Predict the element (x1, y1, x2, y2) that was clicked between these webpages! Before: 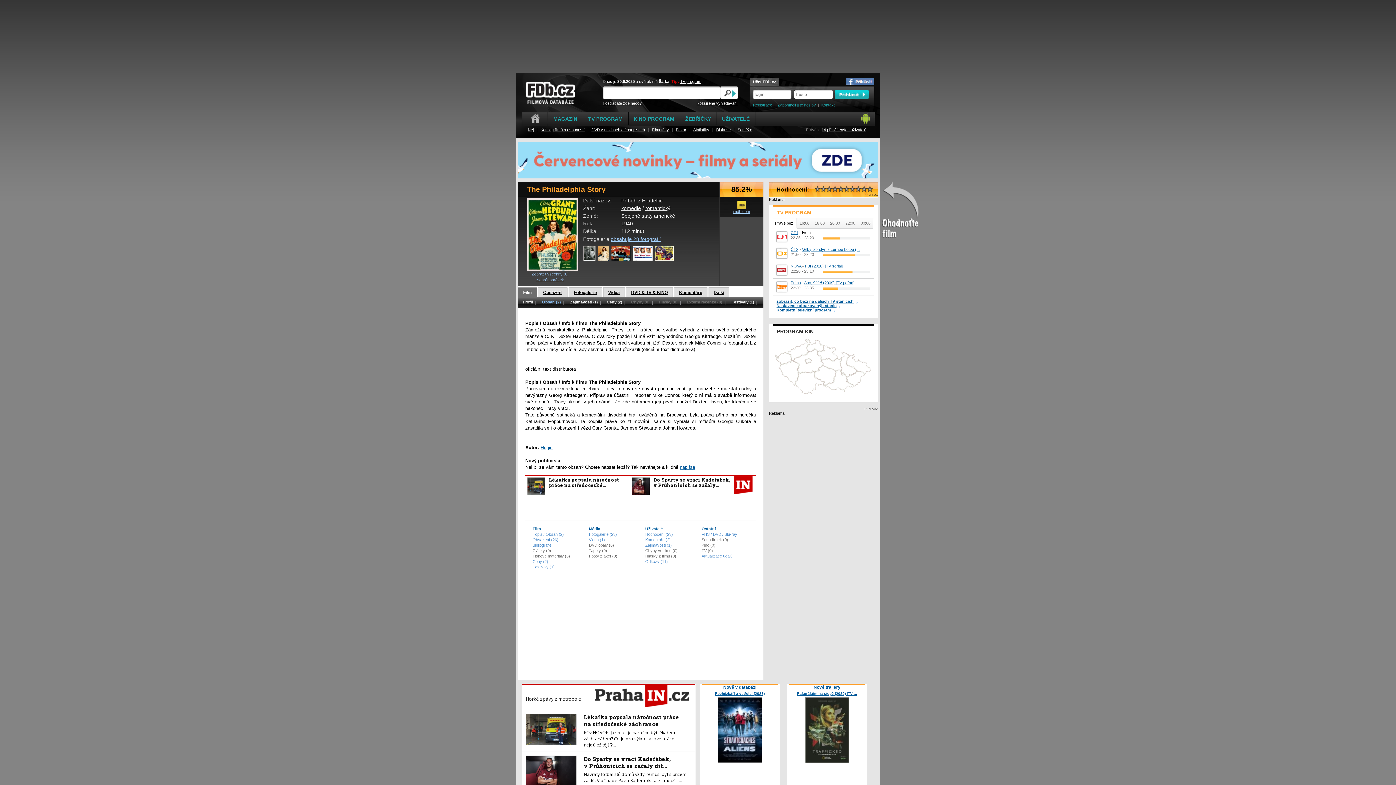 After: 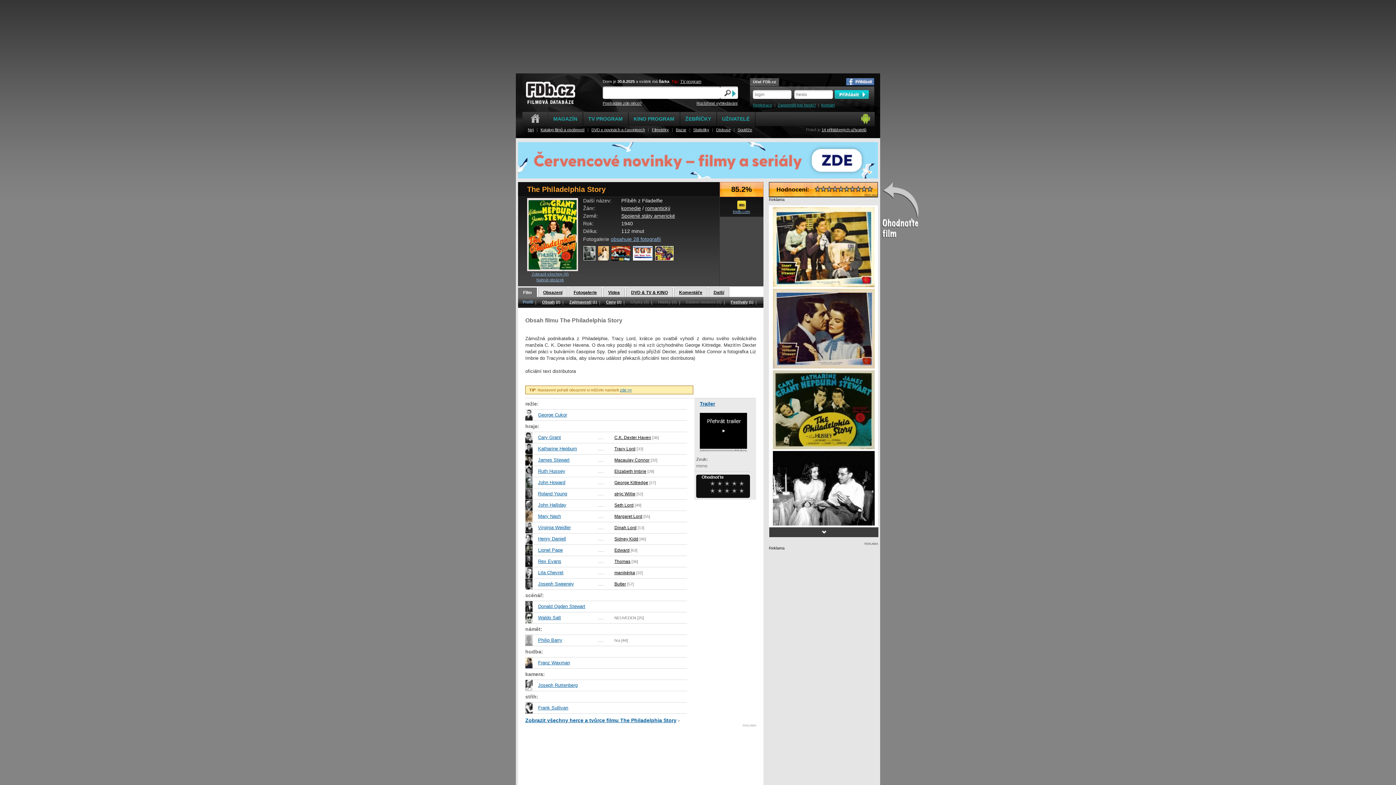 Action: bbox: (518, 287, 537, 299) label: Film